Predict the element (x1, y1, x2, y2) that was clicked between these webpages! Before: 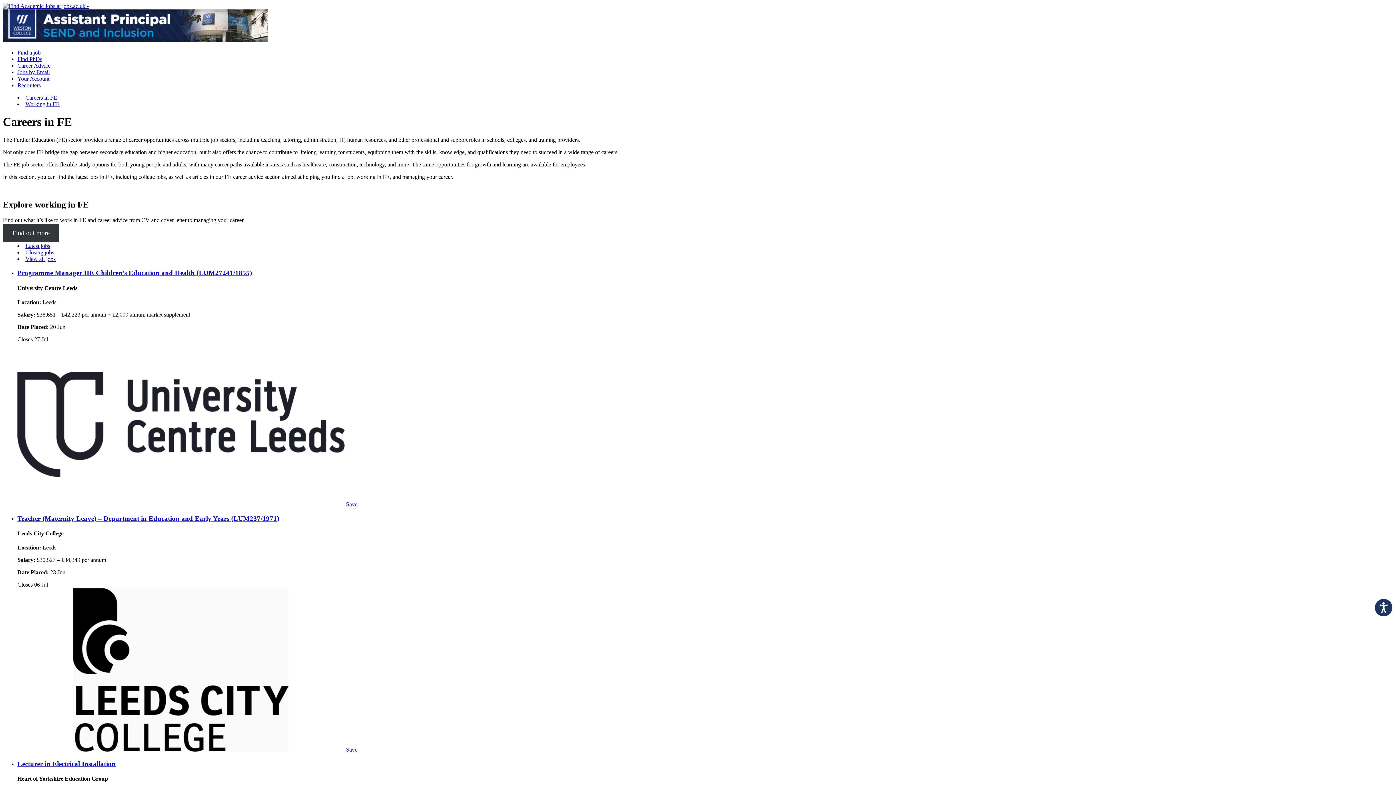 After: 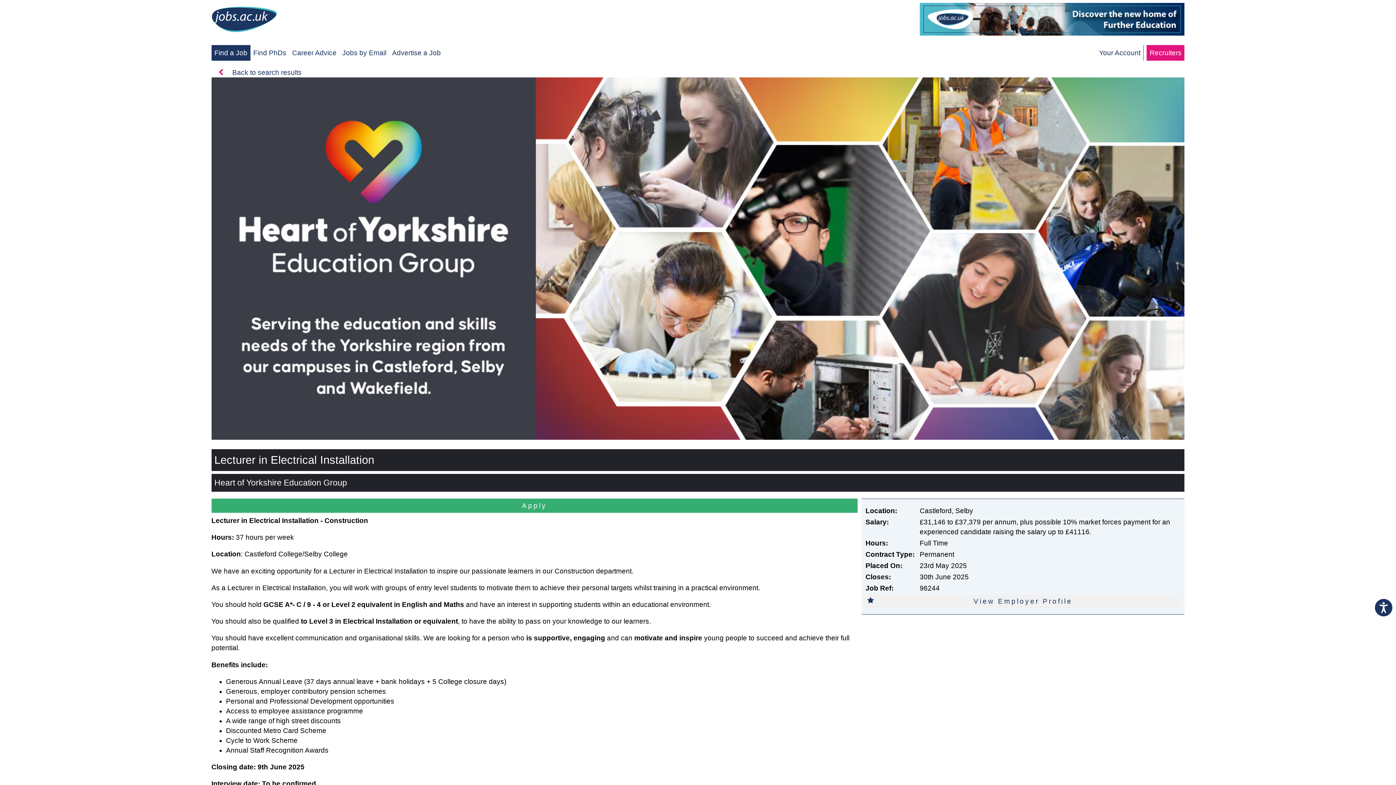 Action: label: Lecturer in Electrical Installation bbox: (17, 760, 1393, 768)